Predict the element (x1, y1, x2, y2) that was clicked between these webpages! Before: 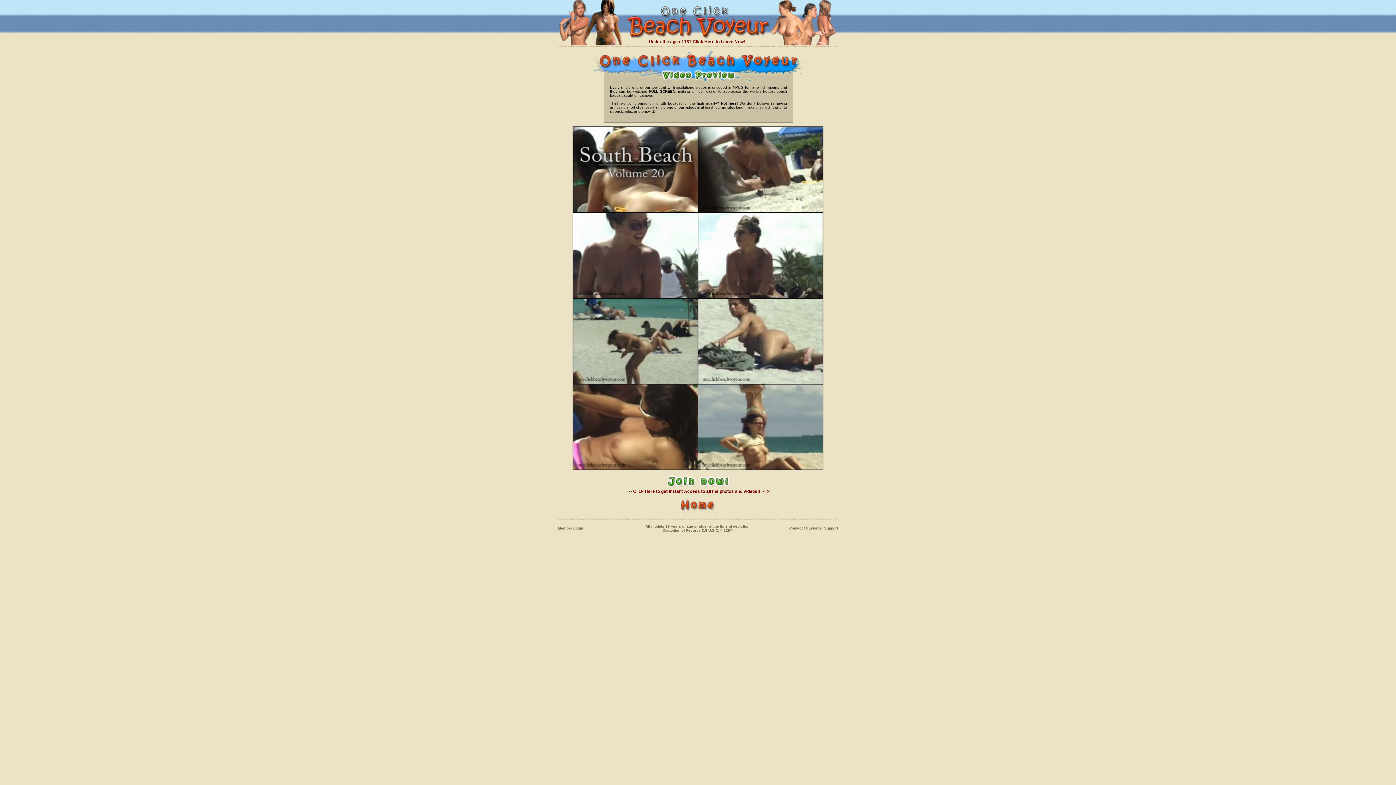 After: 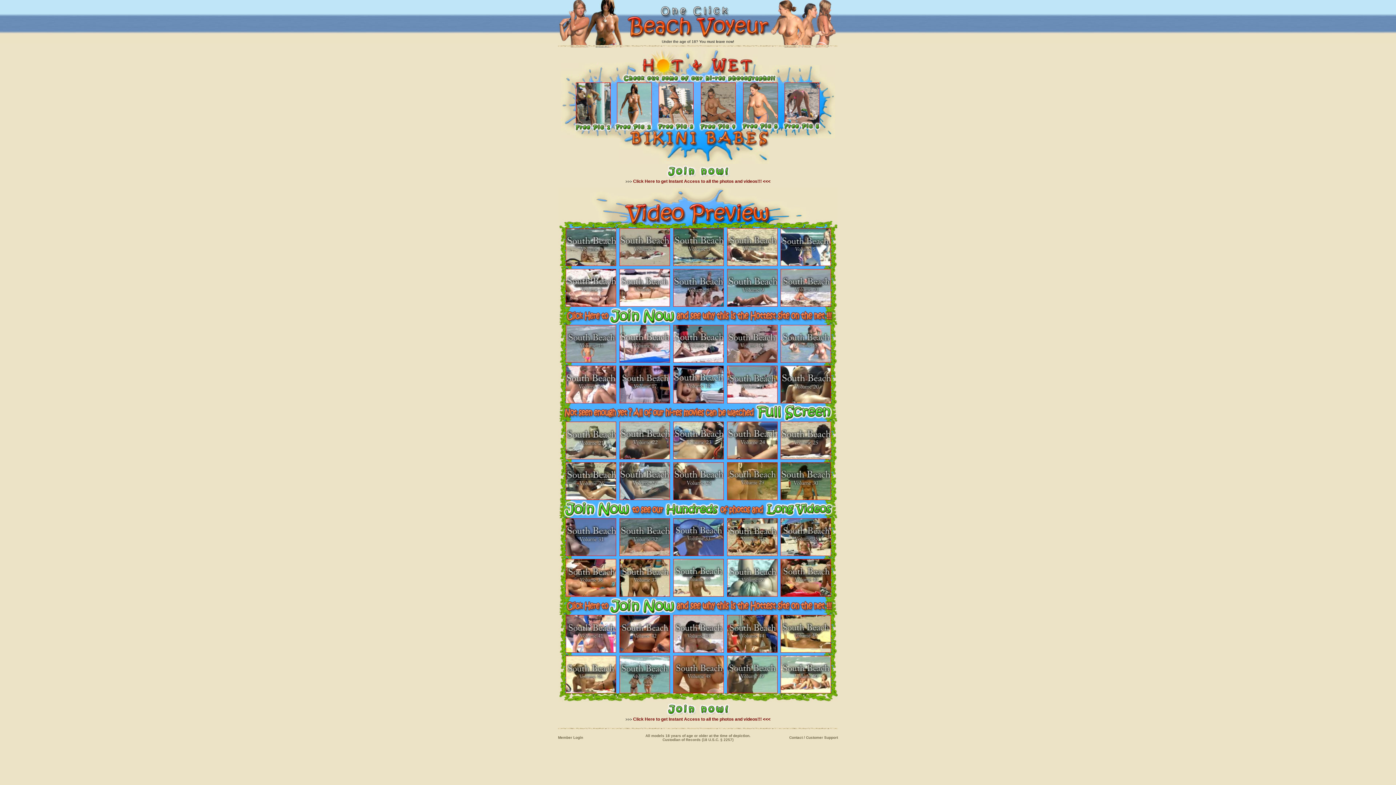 Action: bbox: (679, 509, 717, 513)